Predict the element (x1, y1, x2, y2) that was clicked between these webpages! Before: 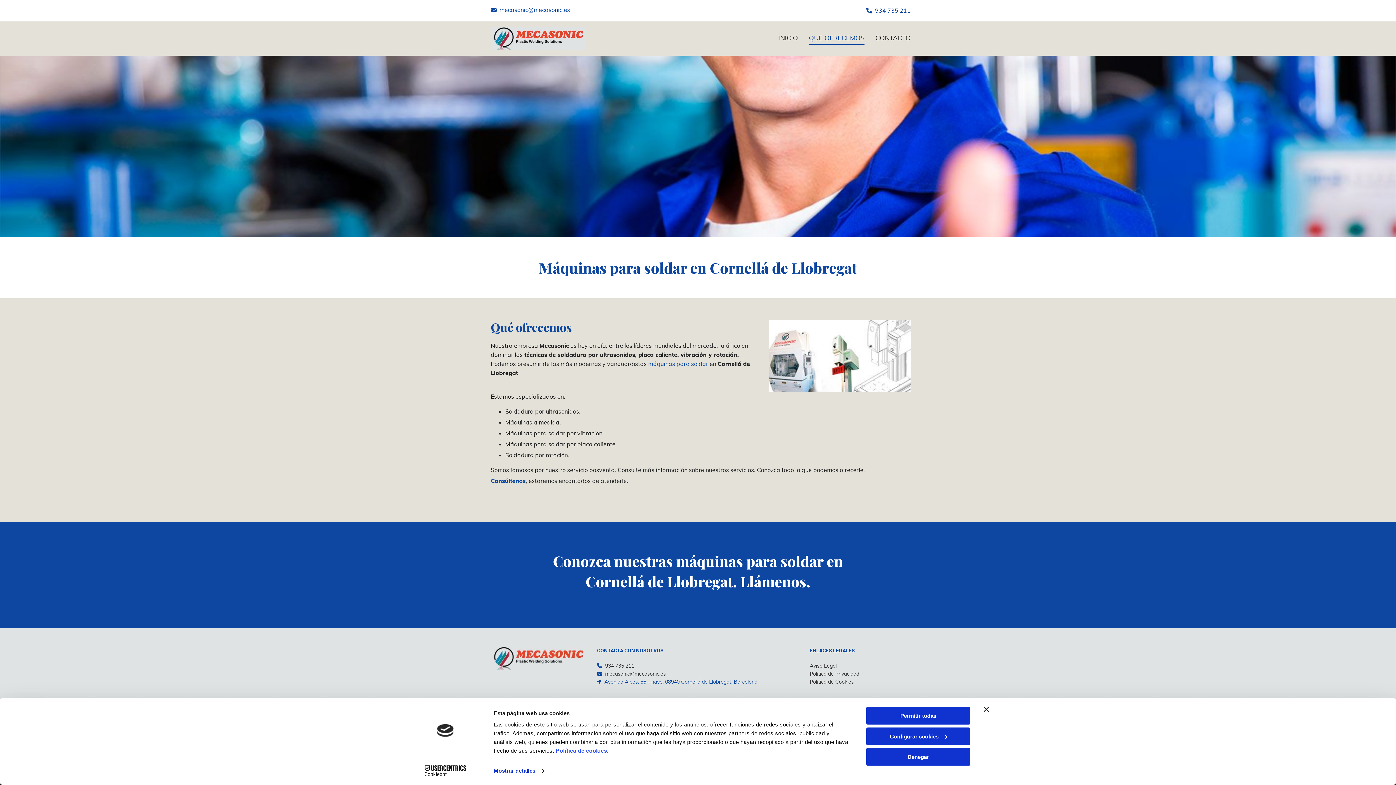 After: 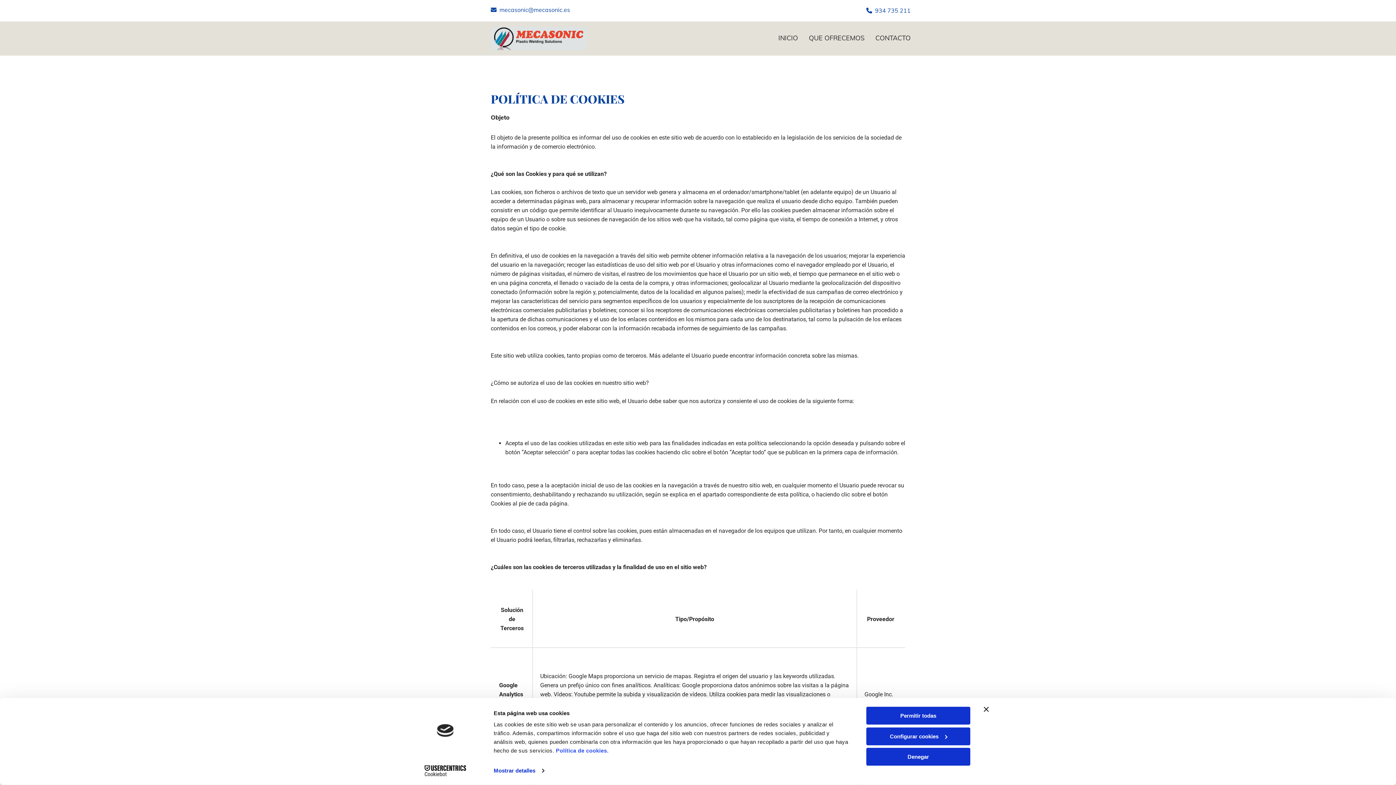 Action: label: Política de Cookies bbox: (810, 678, 854, 685)